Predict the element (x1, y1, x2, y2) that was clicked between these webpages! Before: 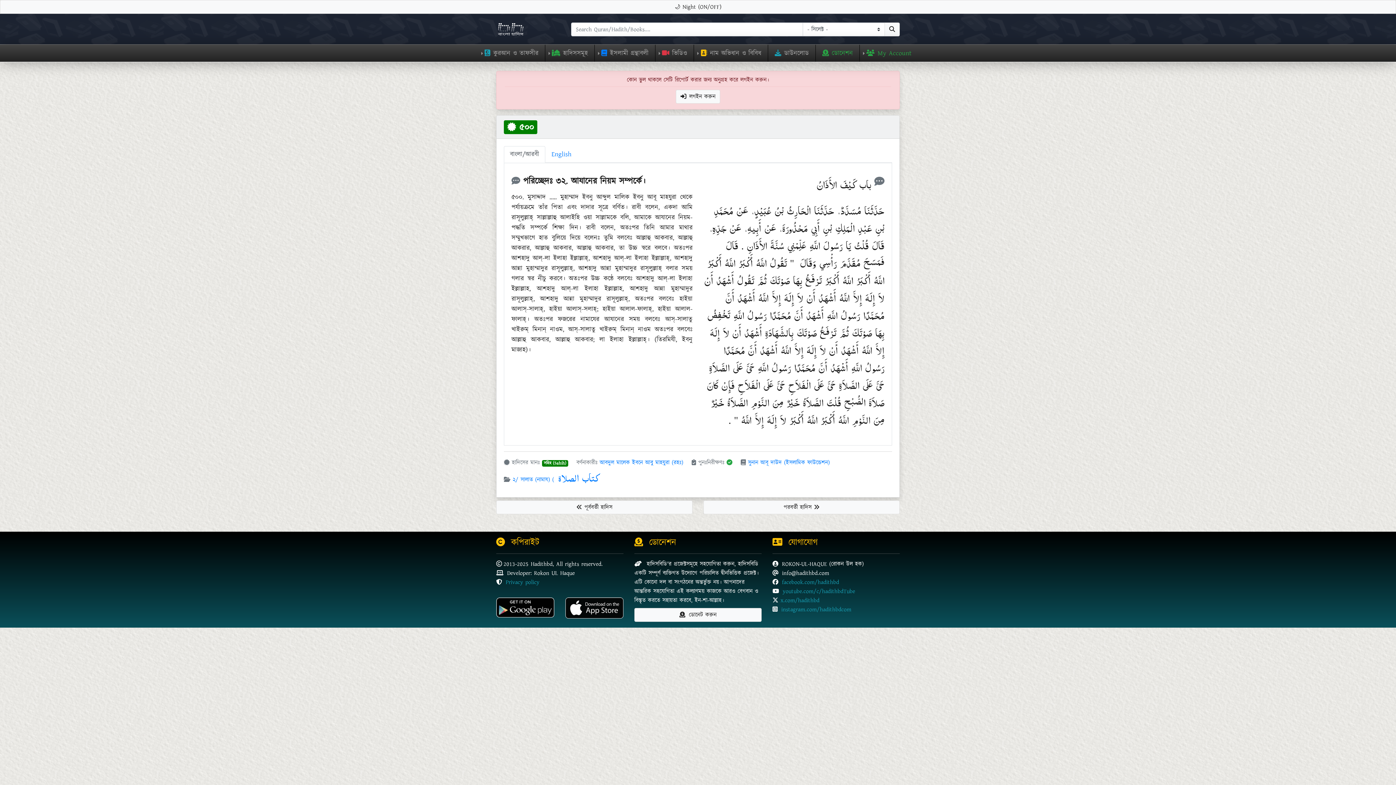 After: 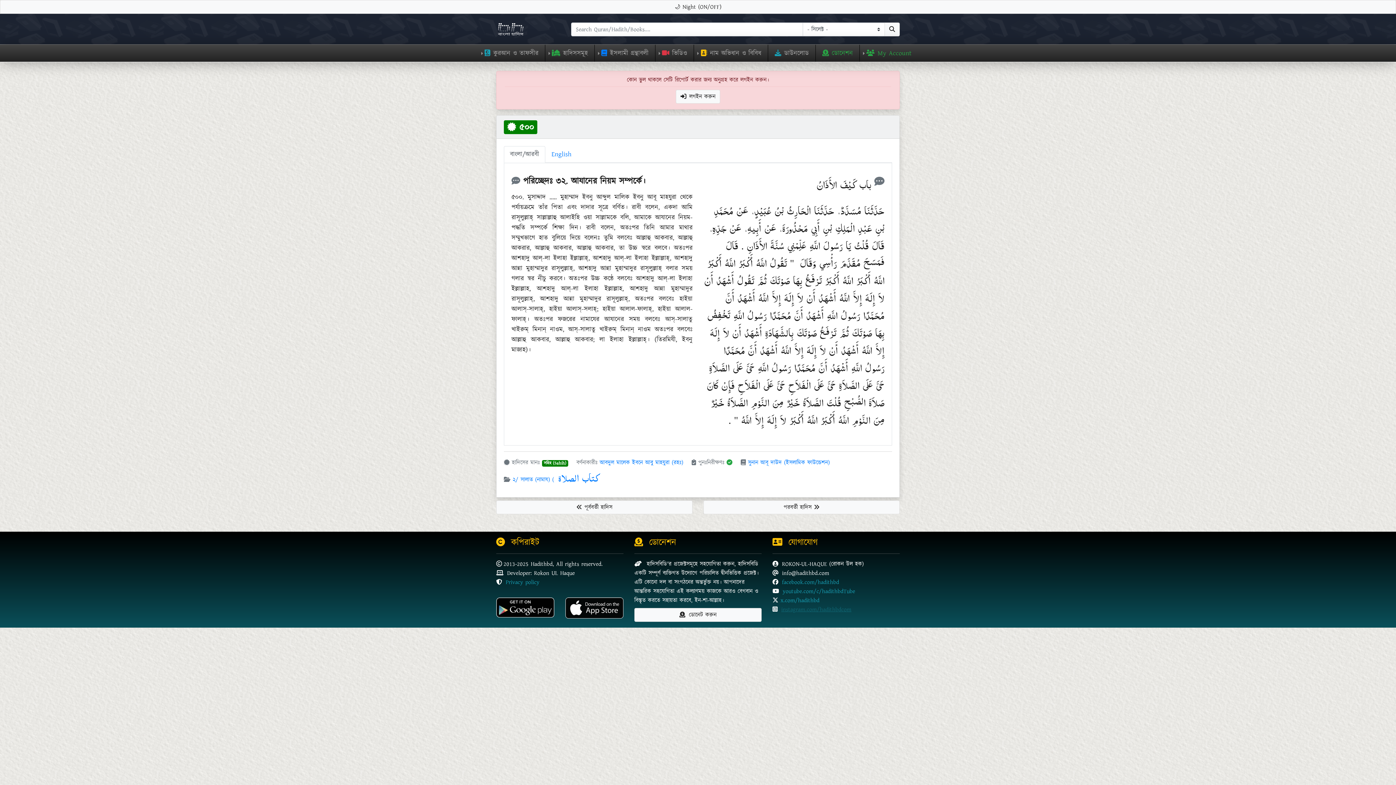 Action: label: instagram.com/hadithbdcom bbox: (781, 605, 851, 613)